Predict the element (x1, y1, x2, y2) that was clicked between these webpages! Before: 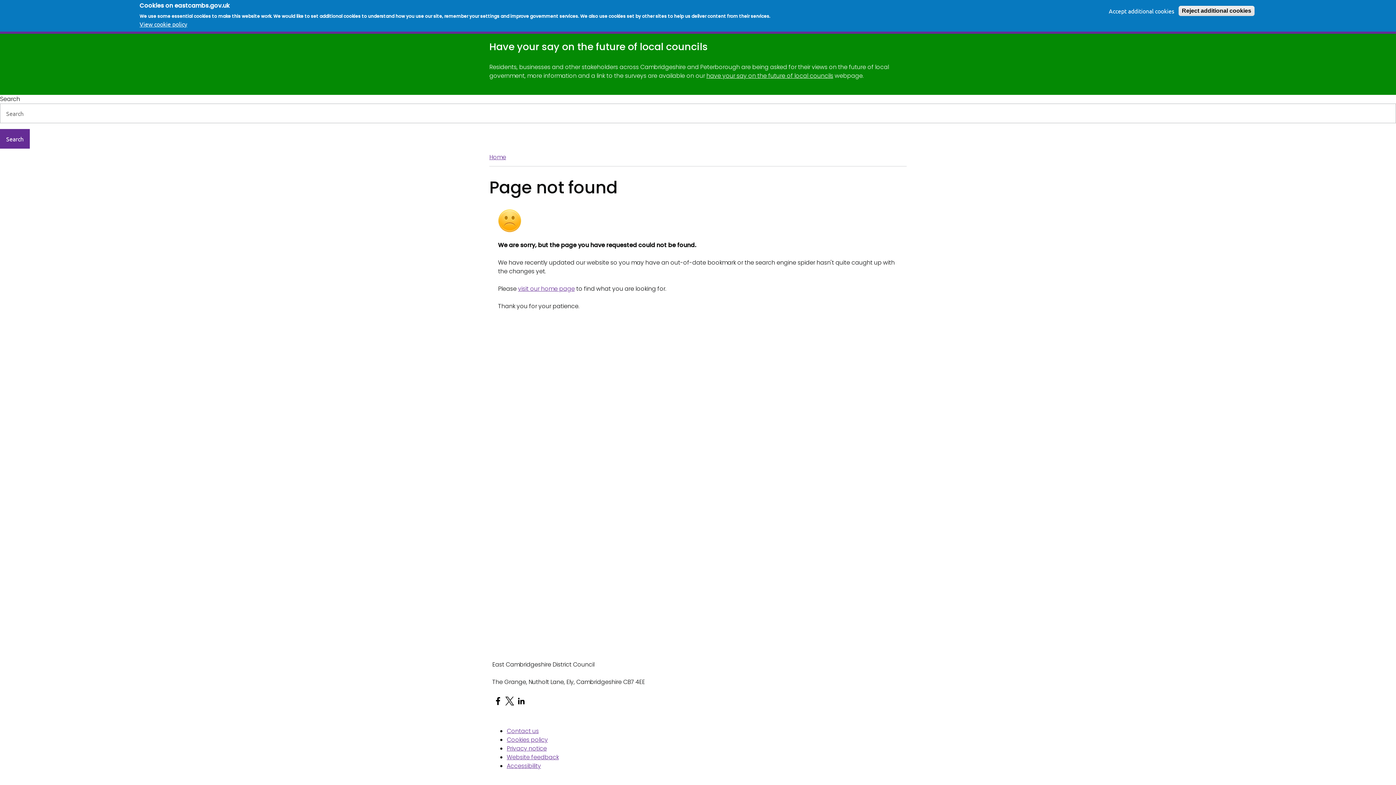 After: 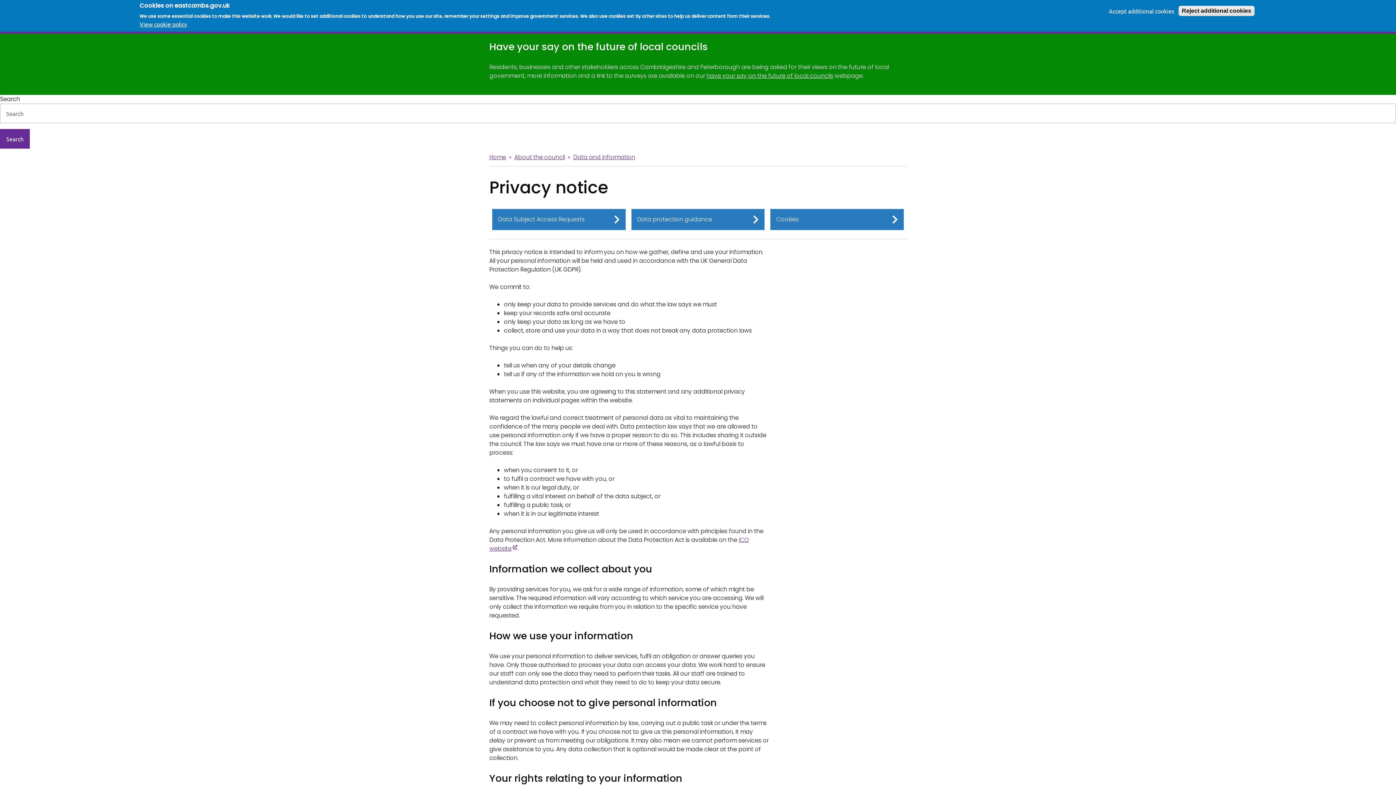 Action: label: Privacy notice bbox: (506, 744, 546, 753)